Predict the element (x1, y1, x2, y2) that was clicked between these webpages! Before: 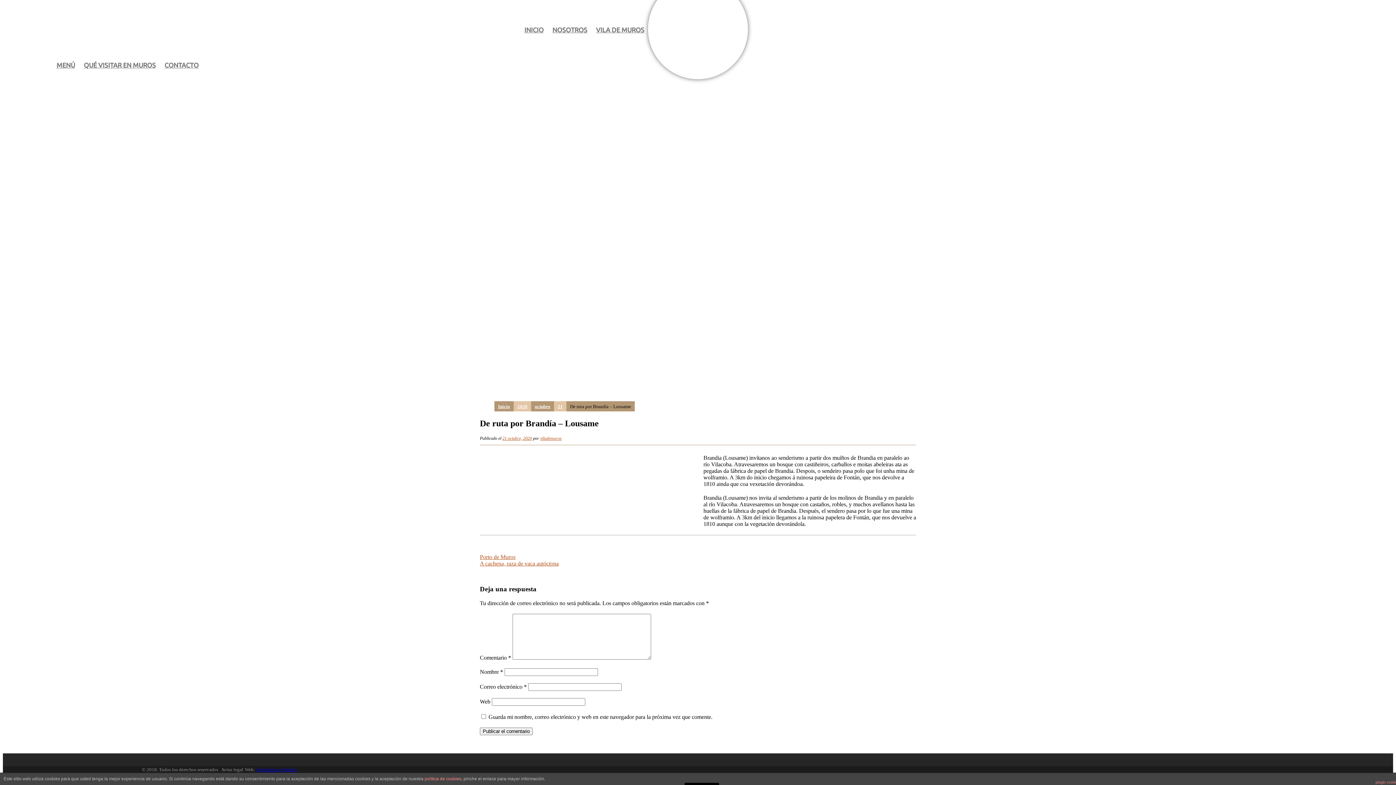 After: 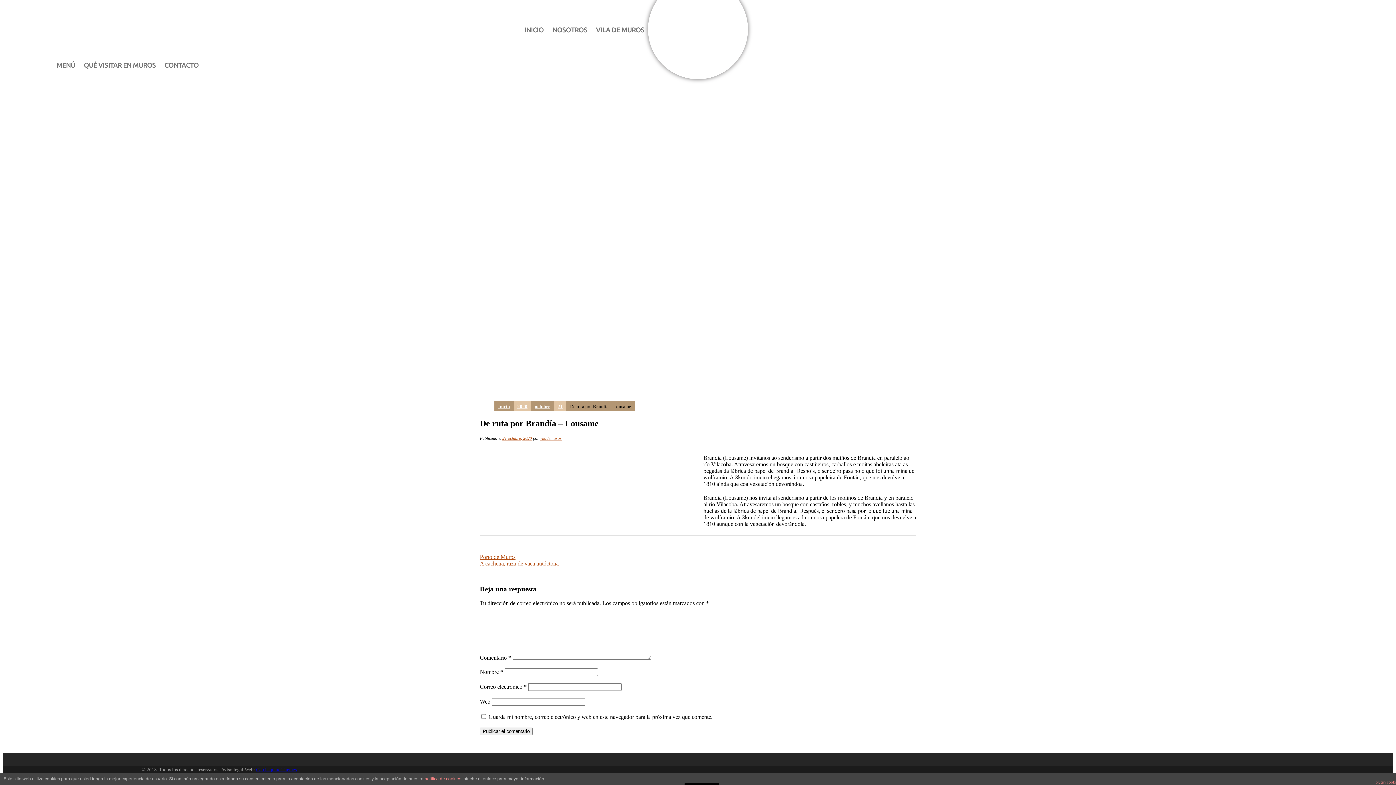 Action: label: Catchsquare Themes bbox: (256, 767, 296, 772)